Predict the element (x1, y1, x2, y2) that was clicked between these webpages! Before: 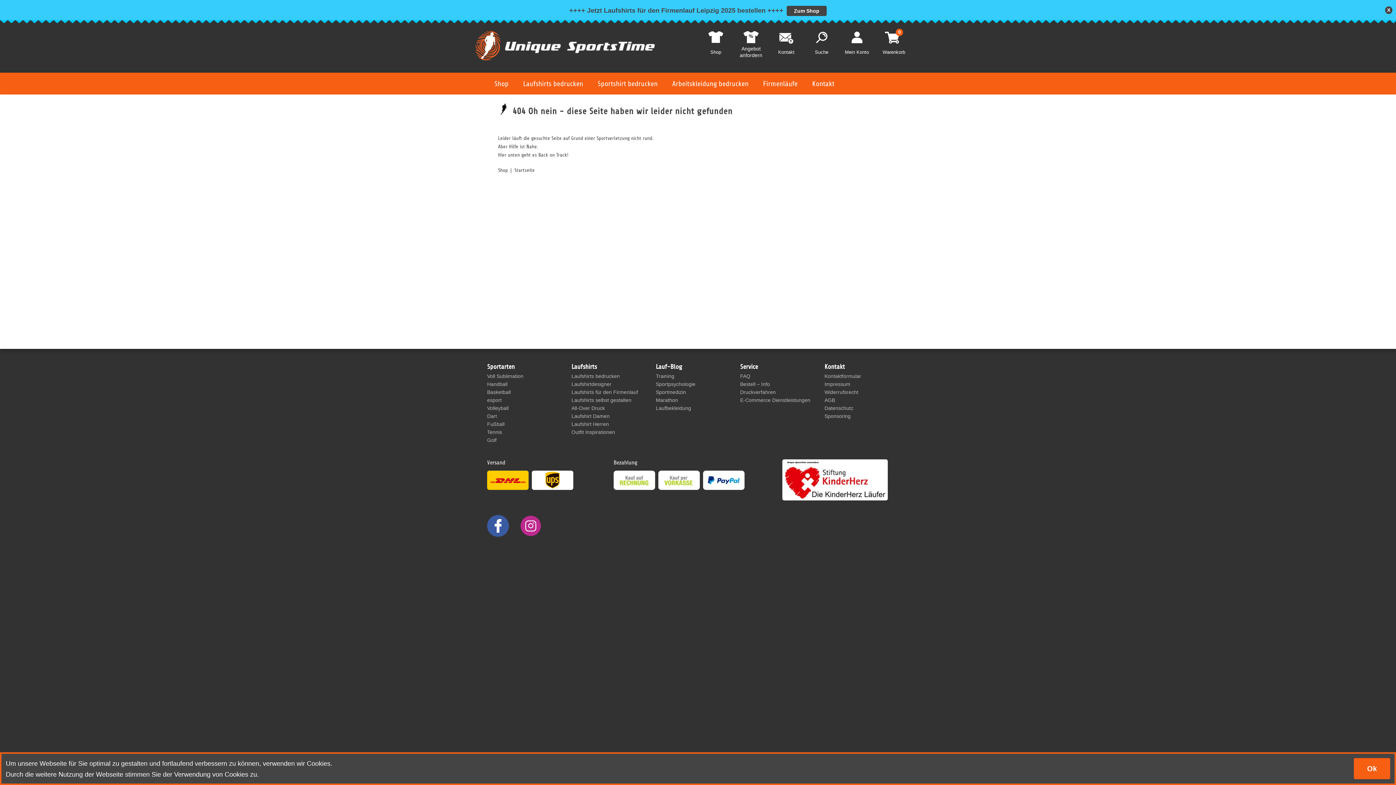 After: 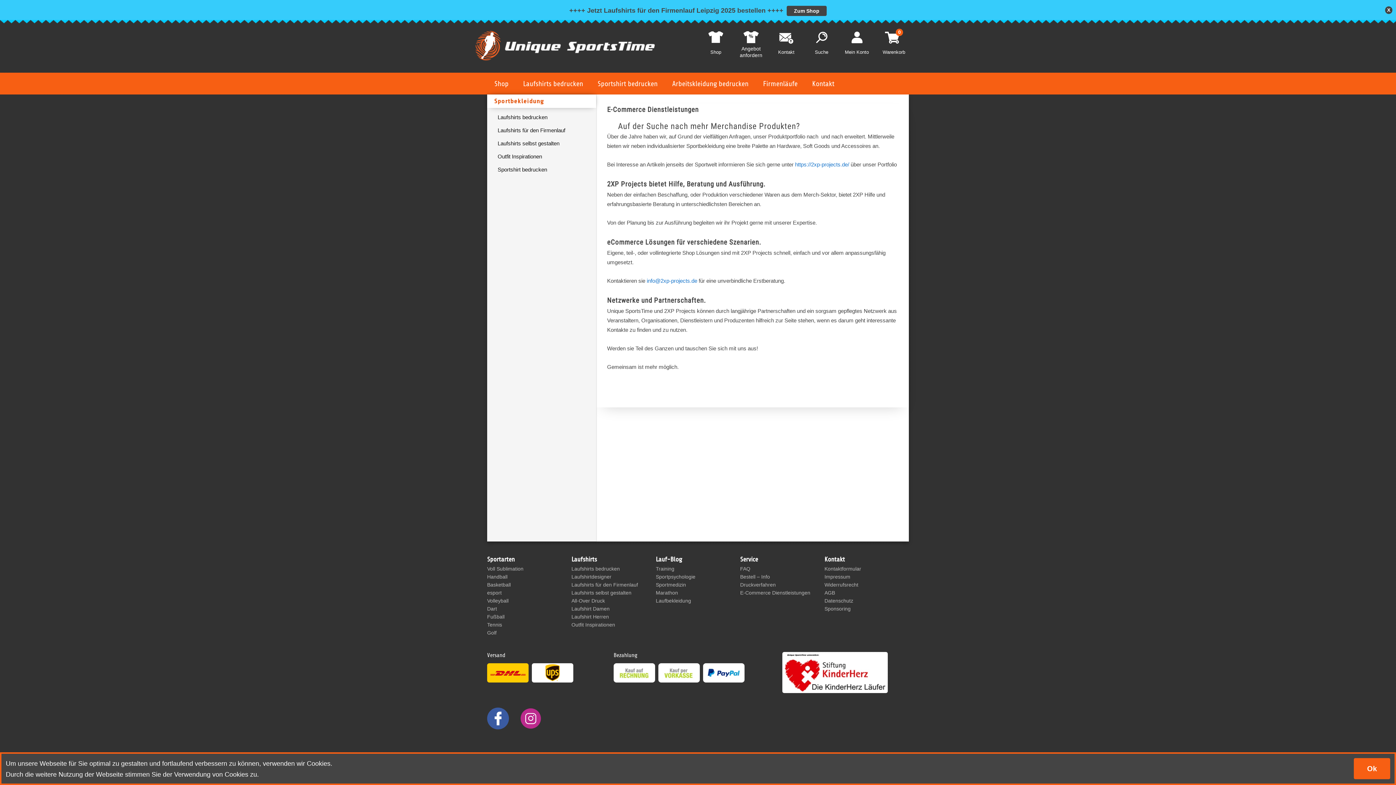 Action: bbox: (740, 397, 810, 403) label: E-Commerce Dienstleistungen